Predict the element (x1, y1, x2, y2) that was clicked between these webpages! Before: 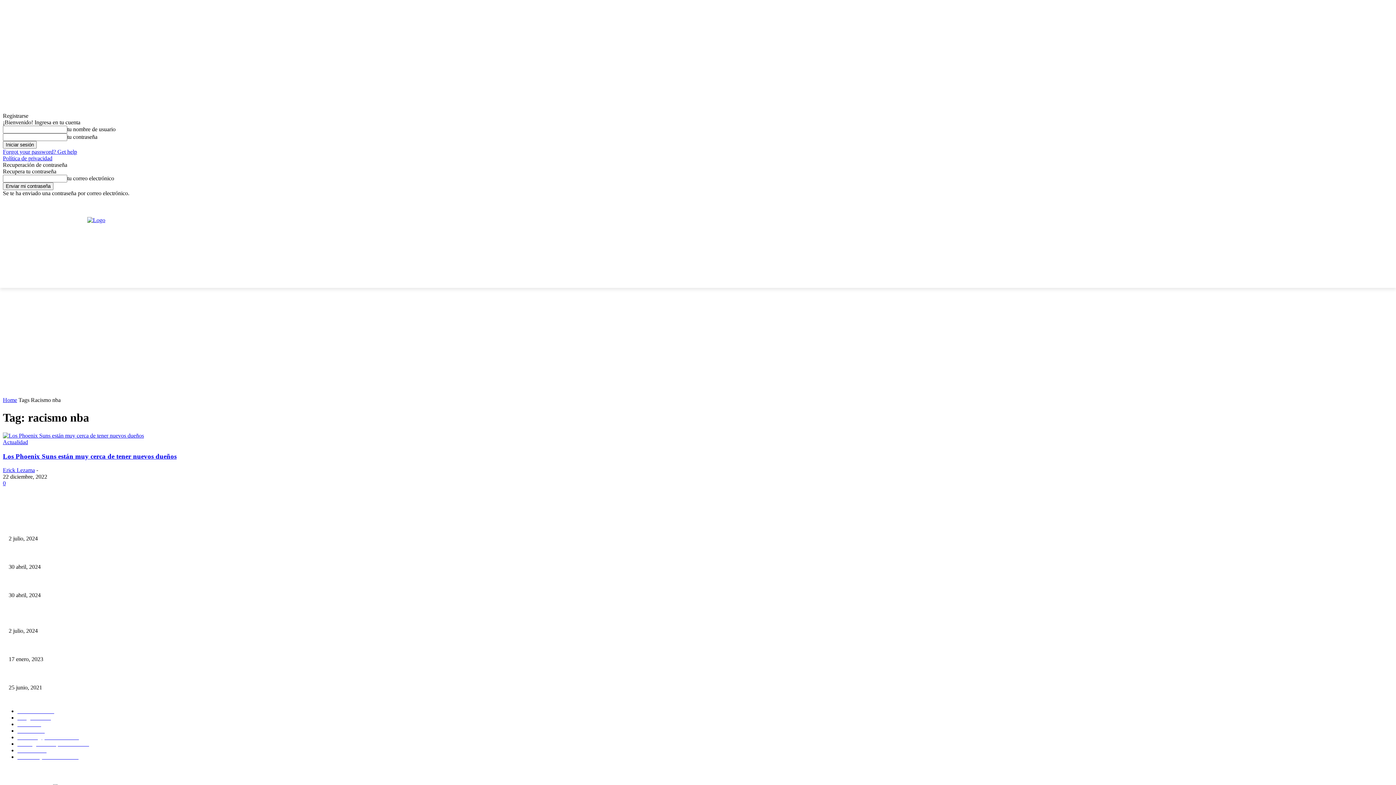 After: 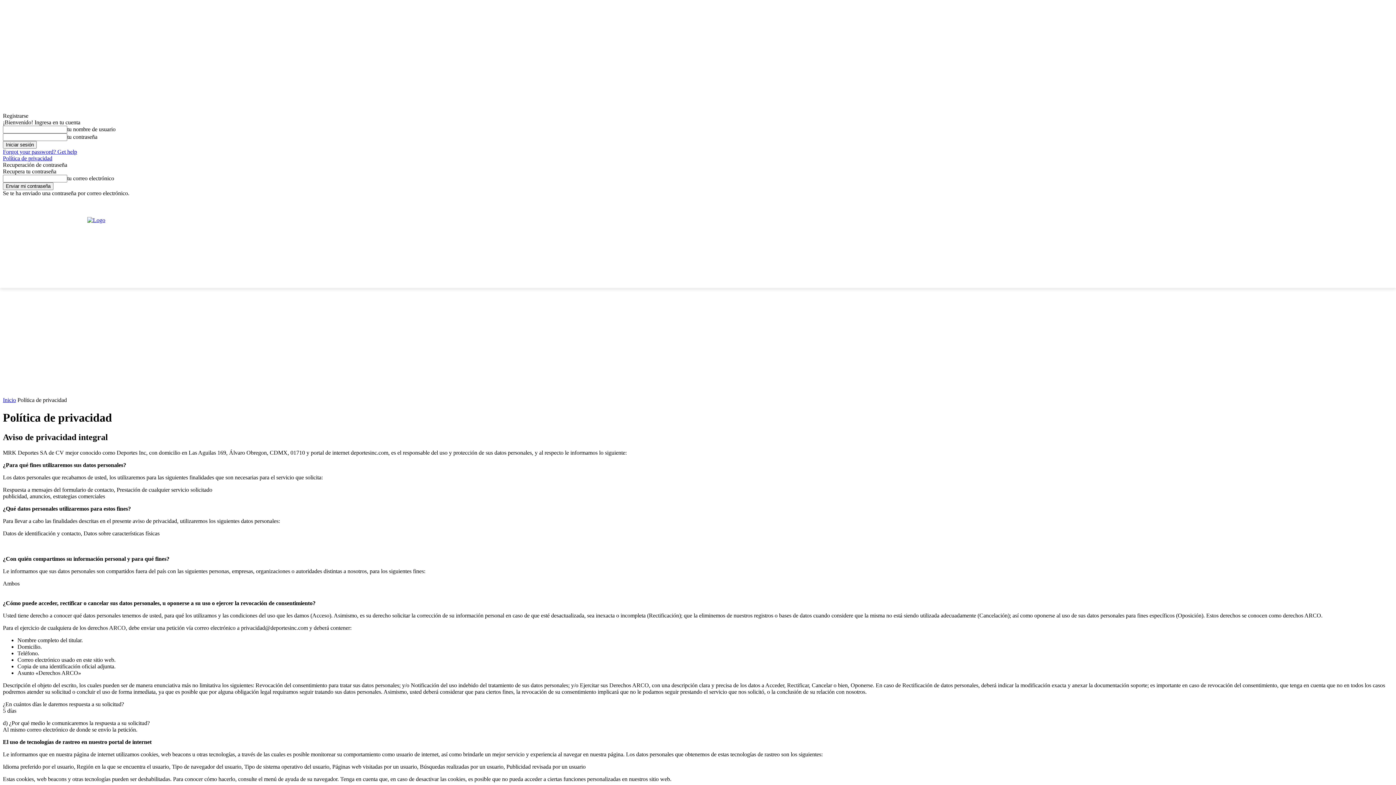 Action: bbox: (2, 155, 52, 161) label: Política de privacidad